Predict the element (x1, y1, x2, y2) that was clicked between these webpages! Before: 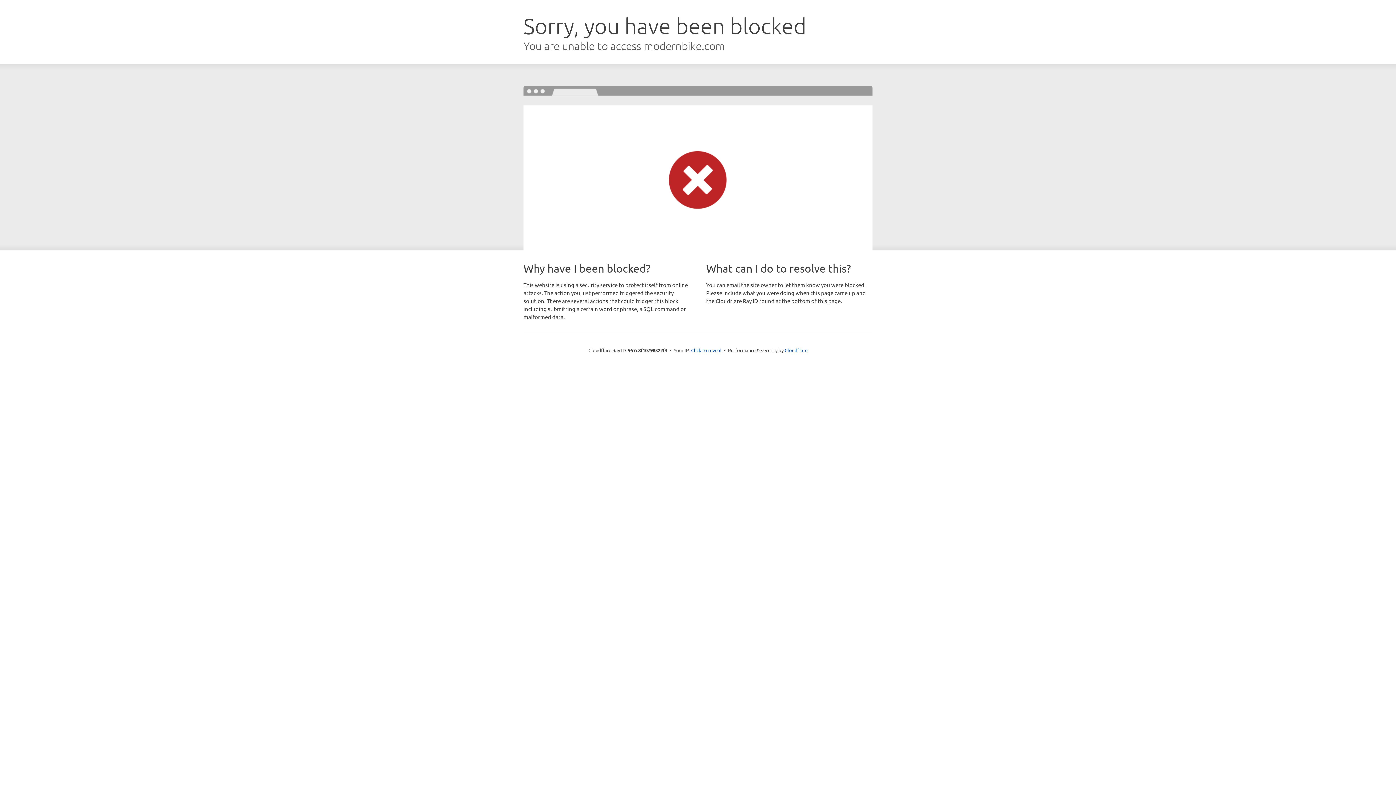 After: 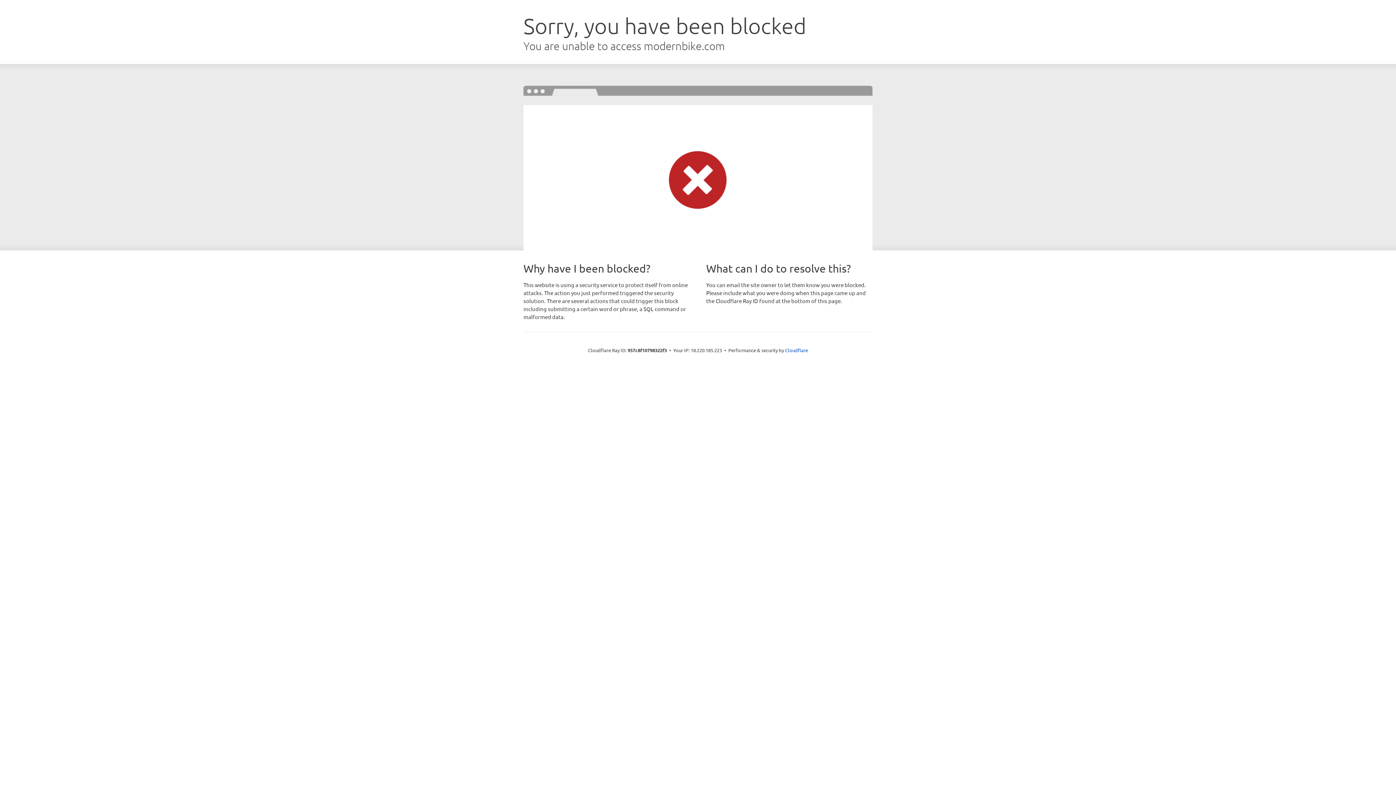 Action: label: Click to reveal bbox: (691, 346, 721, 353)